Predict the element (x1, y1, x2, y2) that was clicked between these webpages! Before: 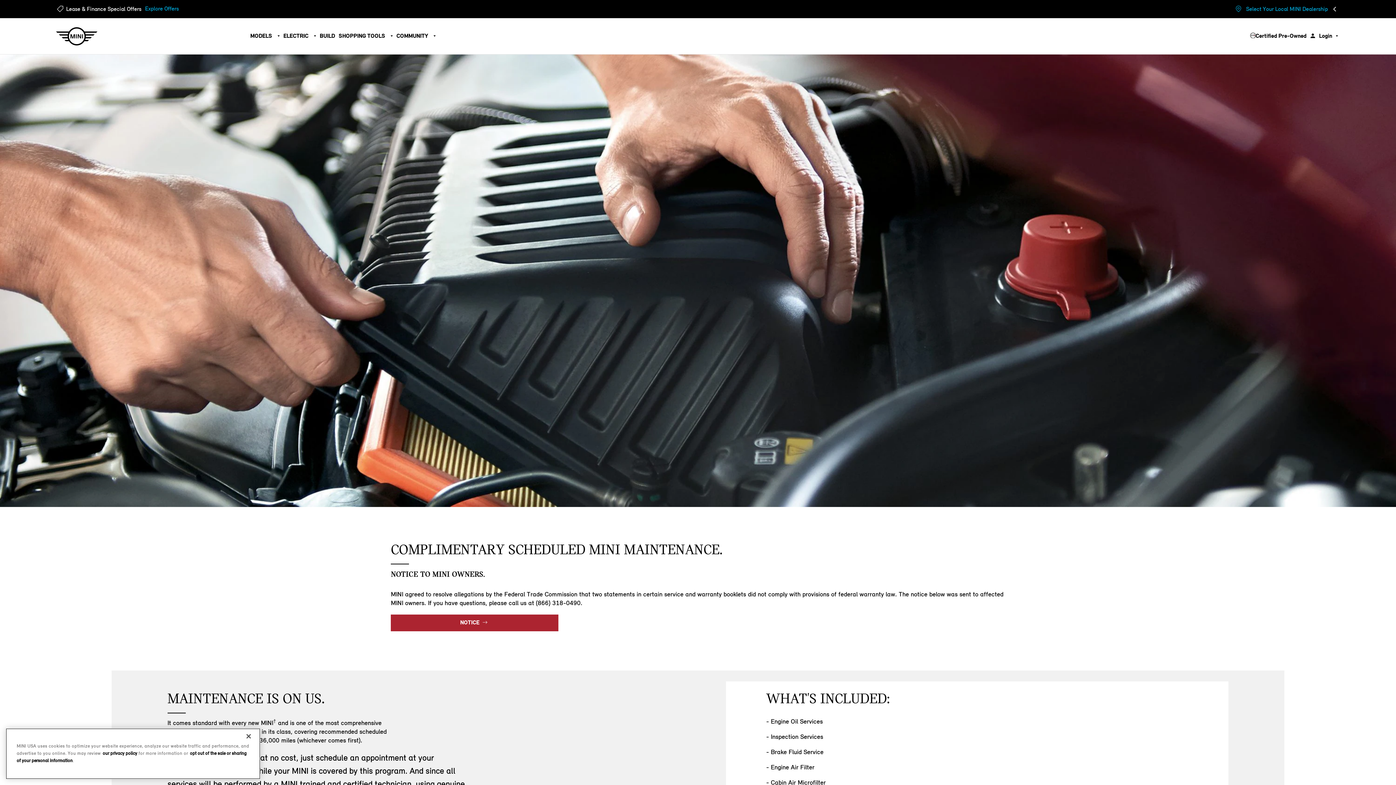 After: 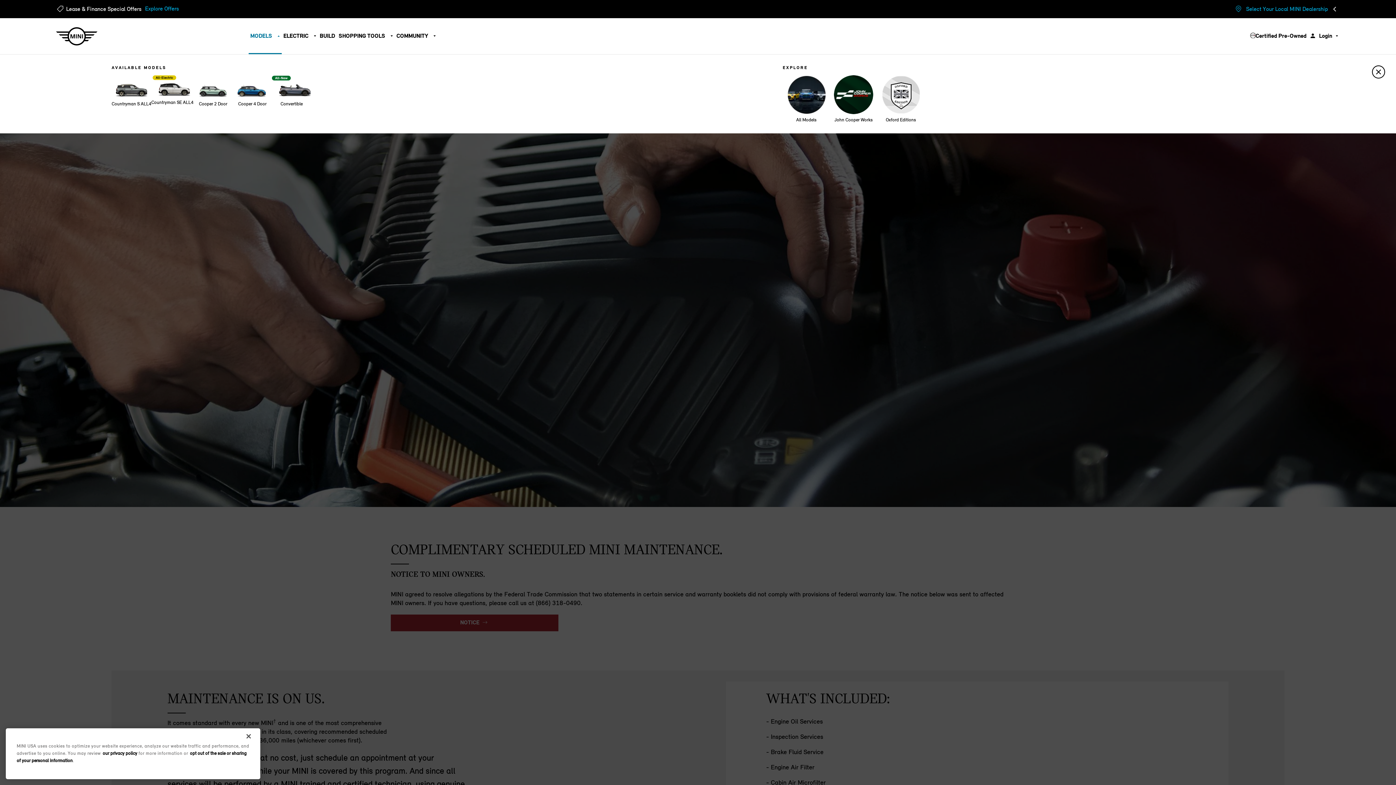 Action: bbox: (250, 32, 279, 39) label: MODELS 